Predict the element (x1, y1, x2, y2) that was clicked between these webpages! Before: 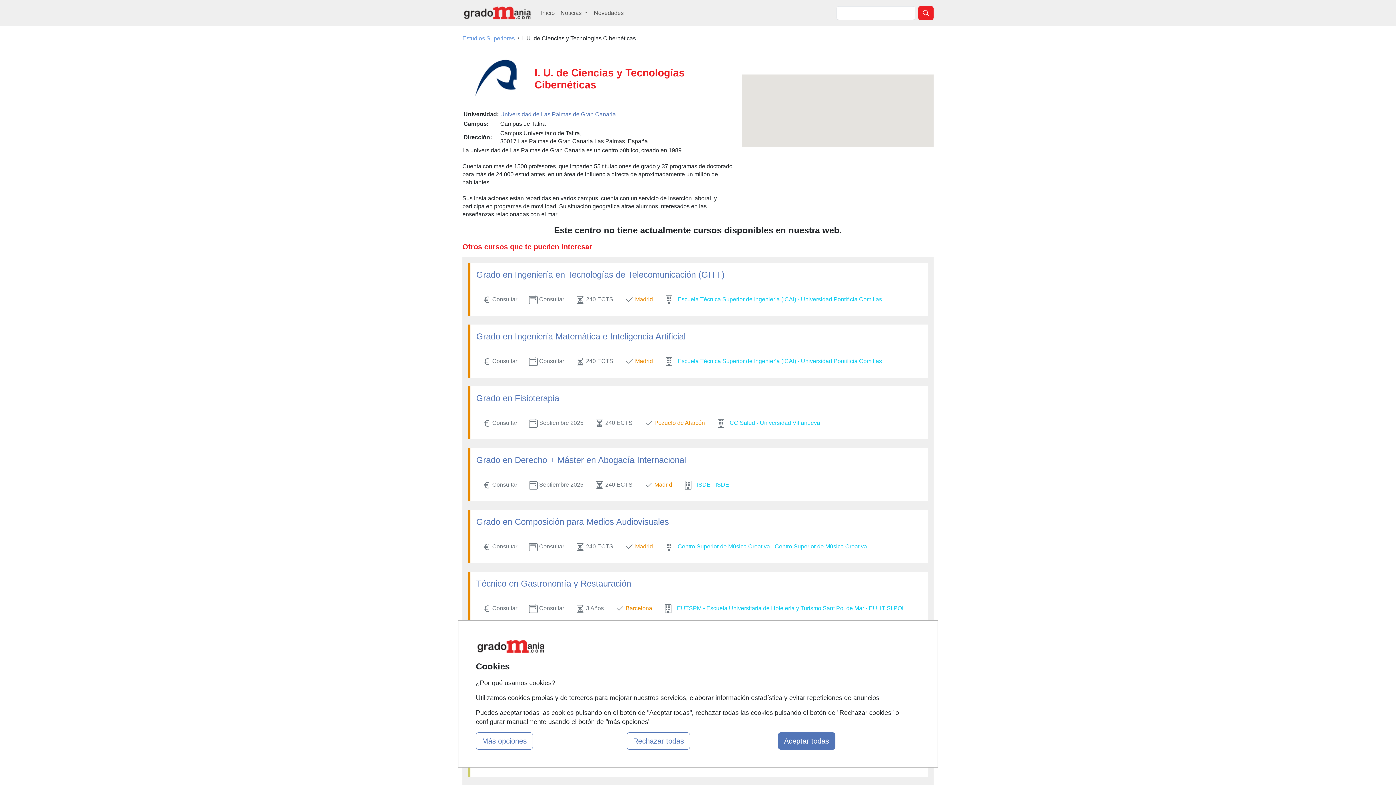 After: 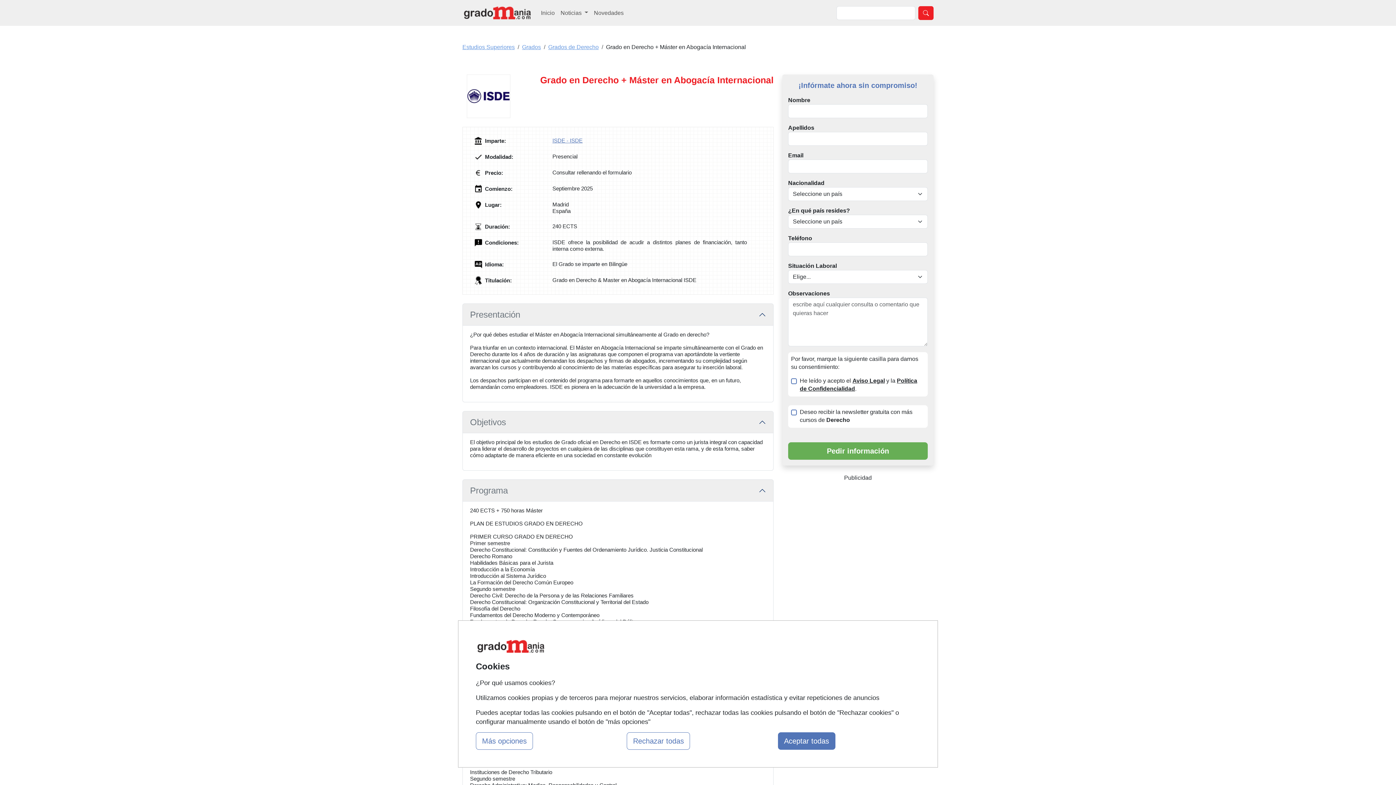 Action: label: Grado en Derecho + Máster en Abogacía Internacional bbox: (476, 455, 686, 465)